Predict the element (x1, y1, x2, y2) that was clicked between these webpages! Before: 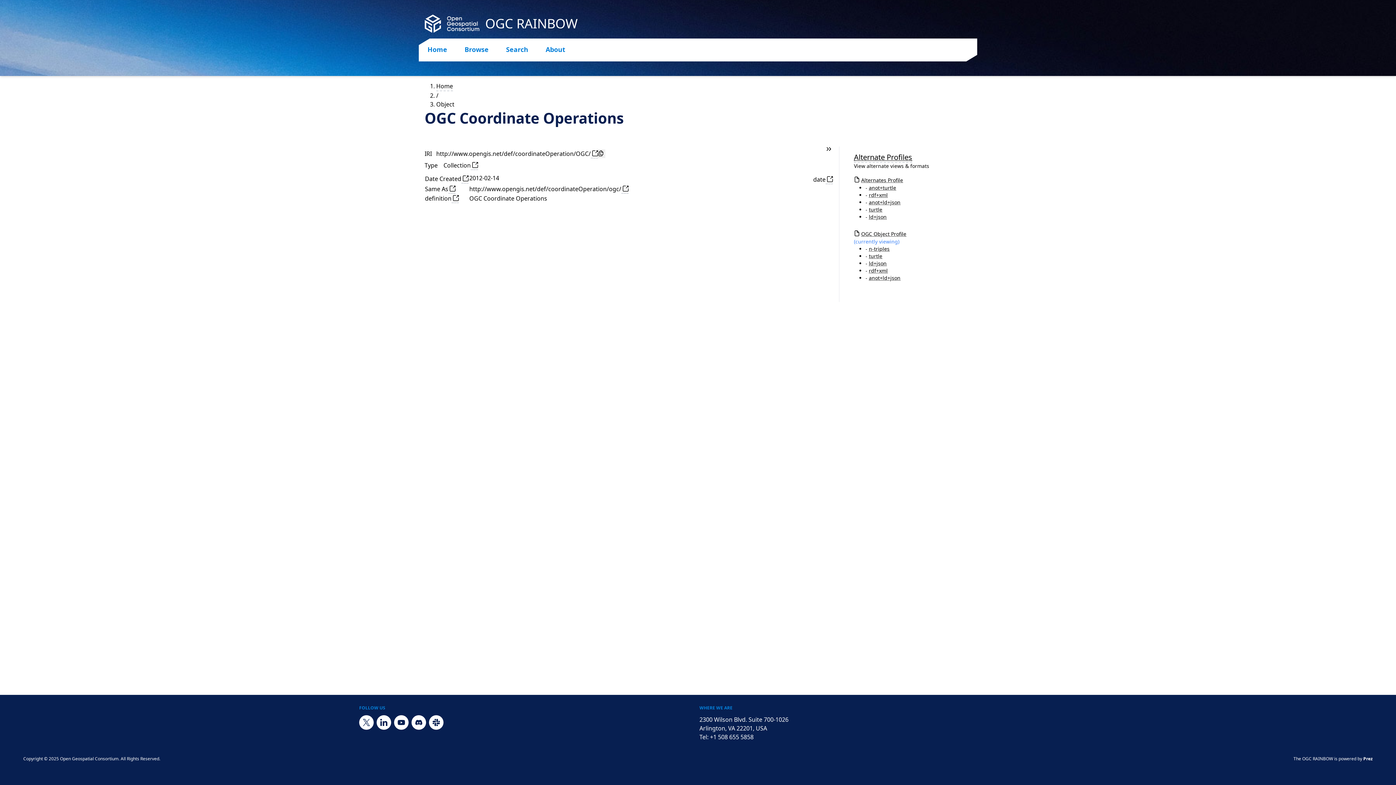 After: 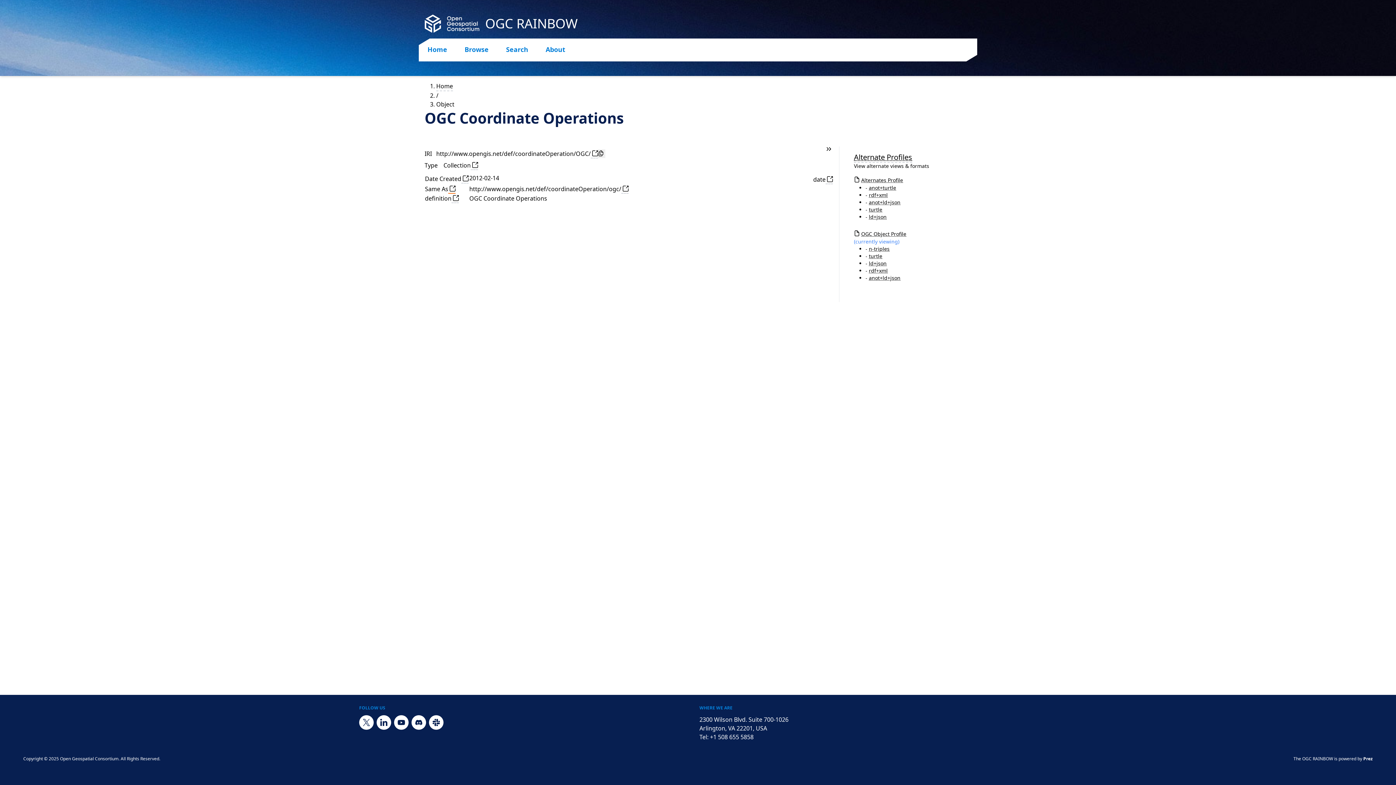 Action: bbox: (448, 185, 455, 193)